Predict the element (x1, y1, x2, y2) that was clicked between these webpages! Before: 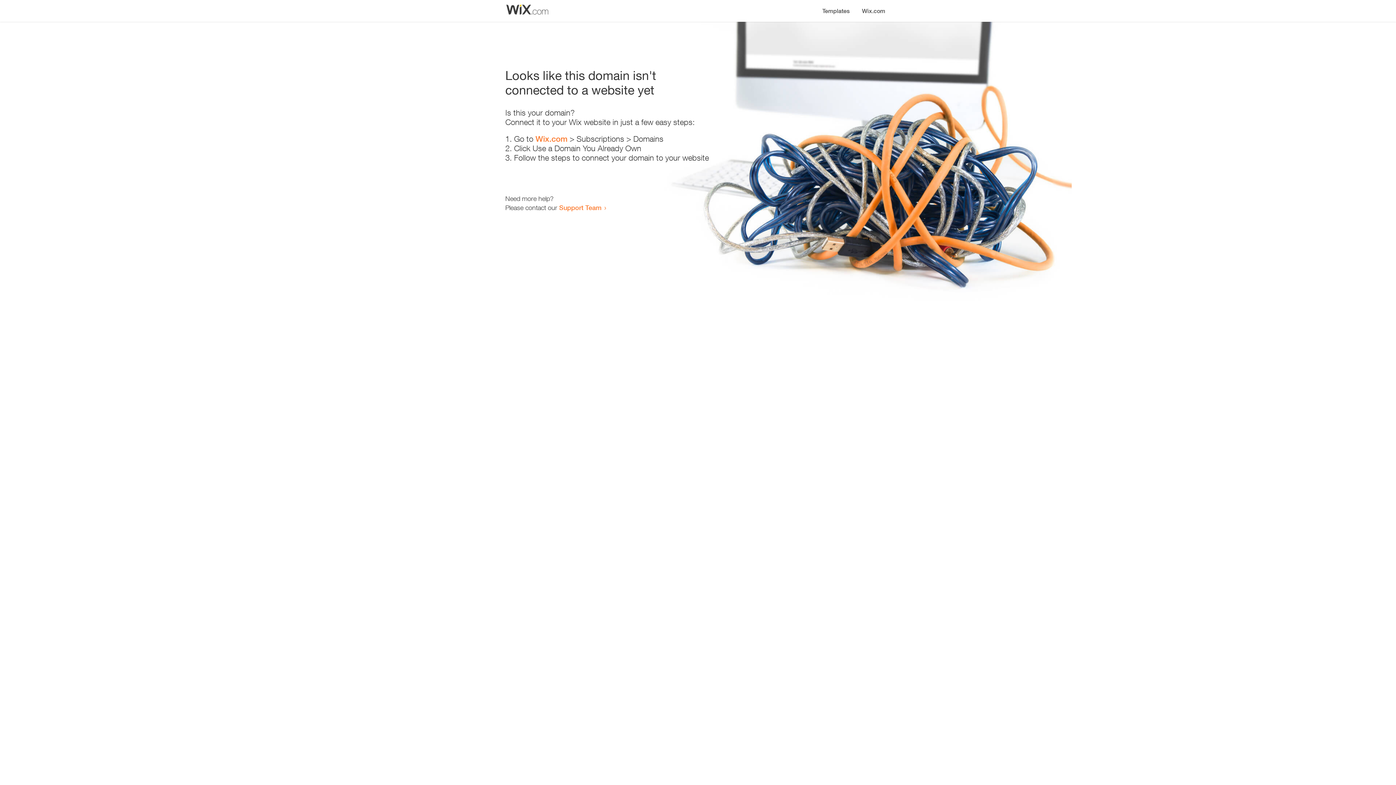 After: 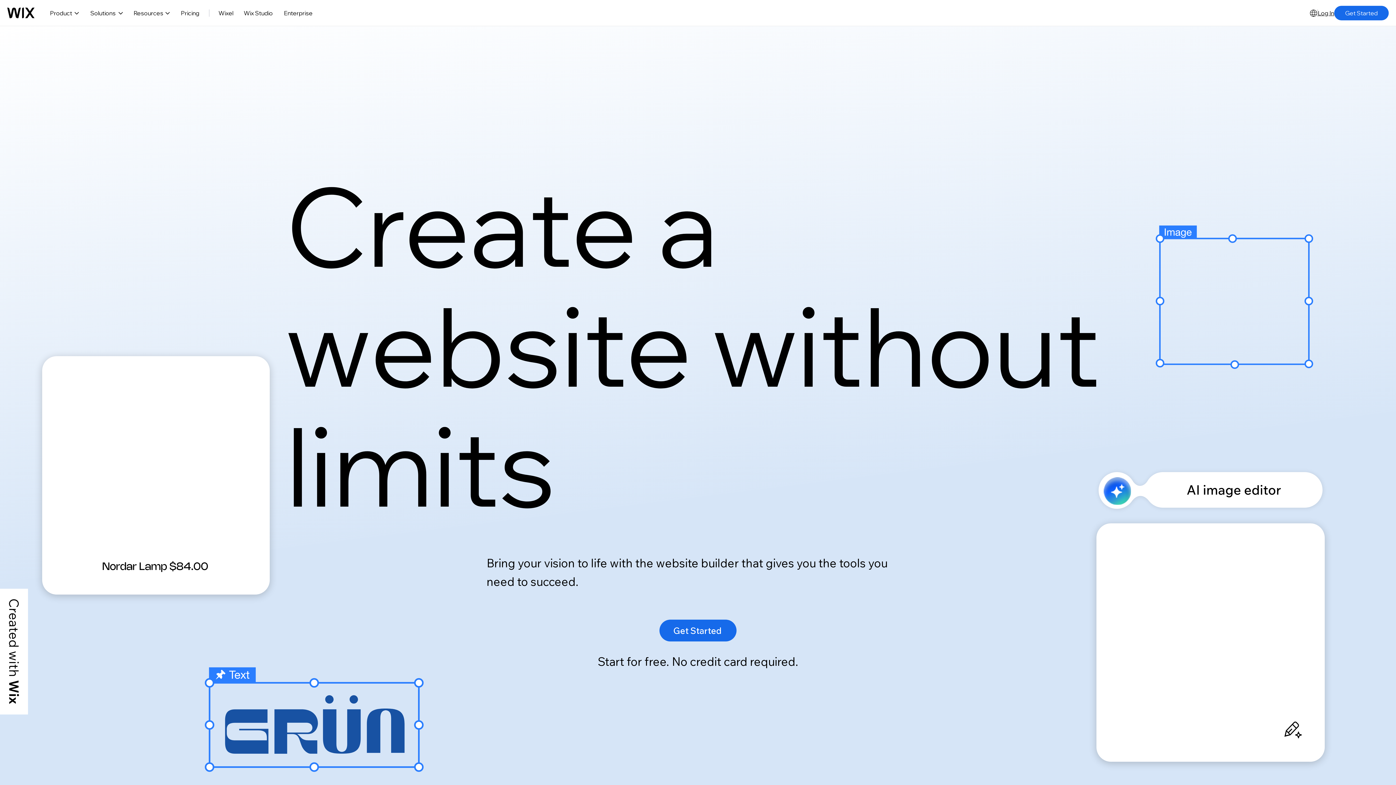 Action: label: Wix.com bbox: (856, 0, 890, 14)